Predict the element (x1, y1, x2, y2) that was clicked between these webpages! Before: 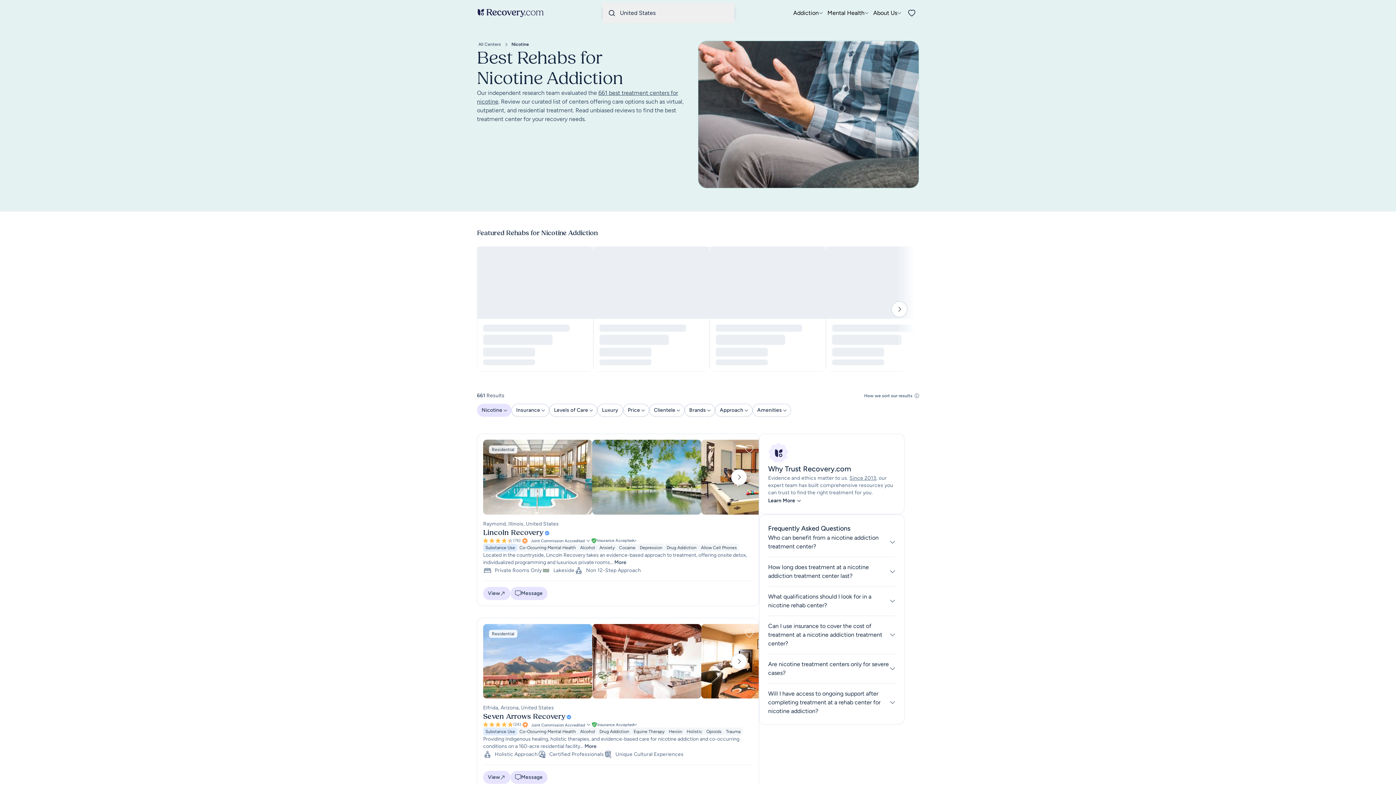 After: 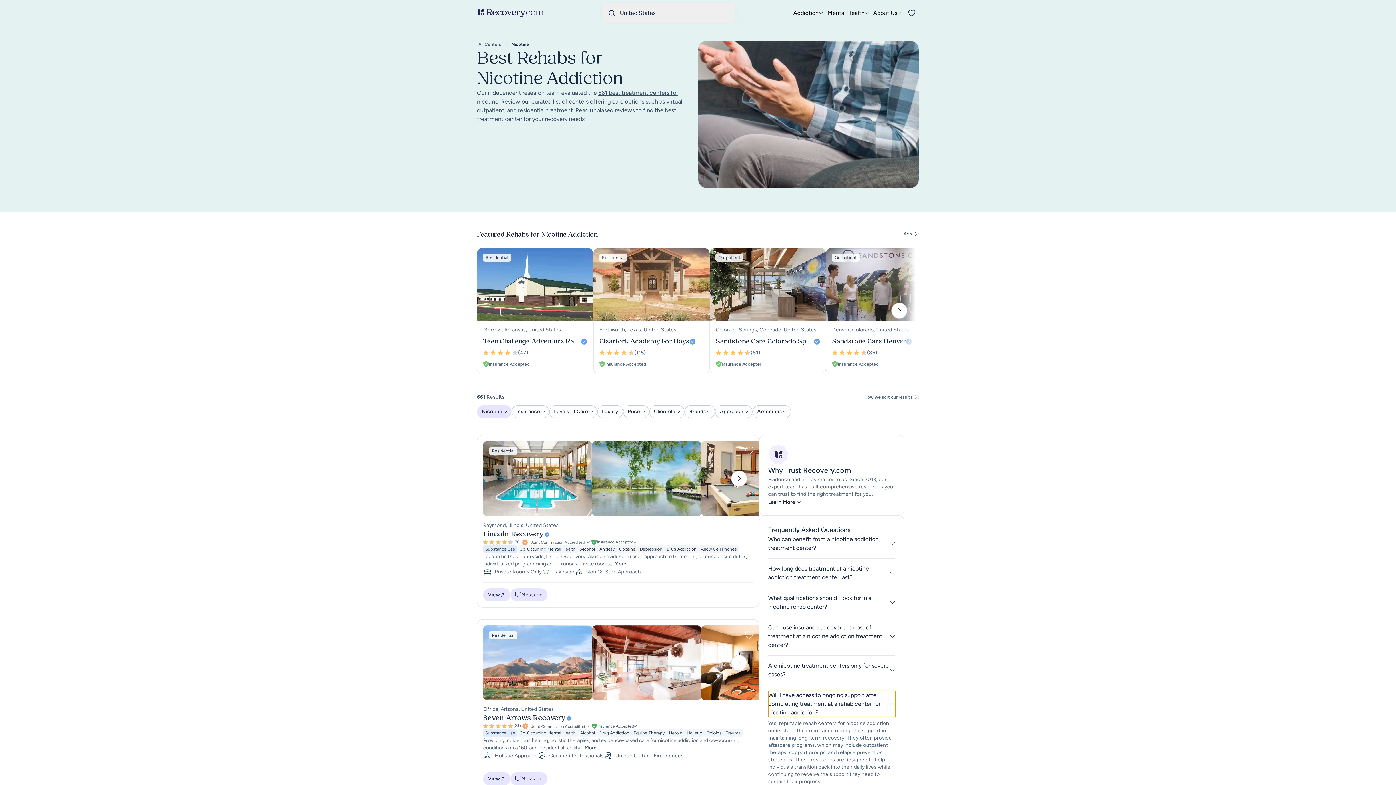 Action: label: Will I have access to ongoing support after completing treatment at a rehab center for nicotine addiction? bbox: (768, 689, 895, 716)